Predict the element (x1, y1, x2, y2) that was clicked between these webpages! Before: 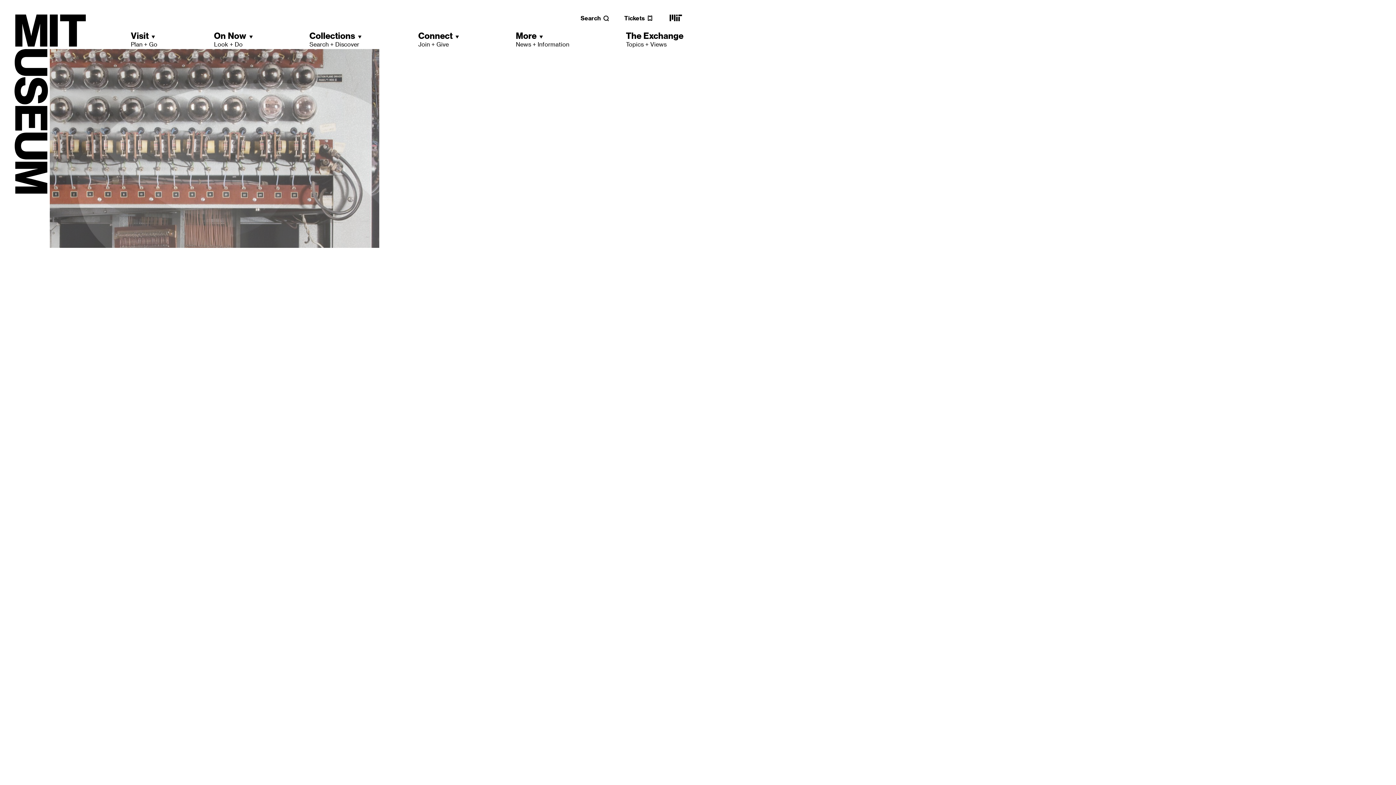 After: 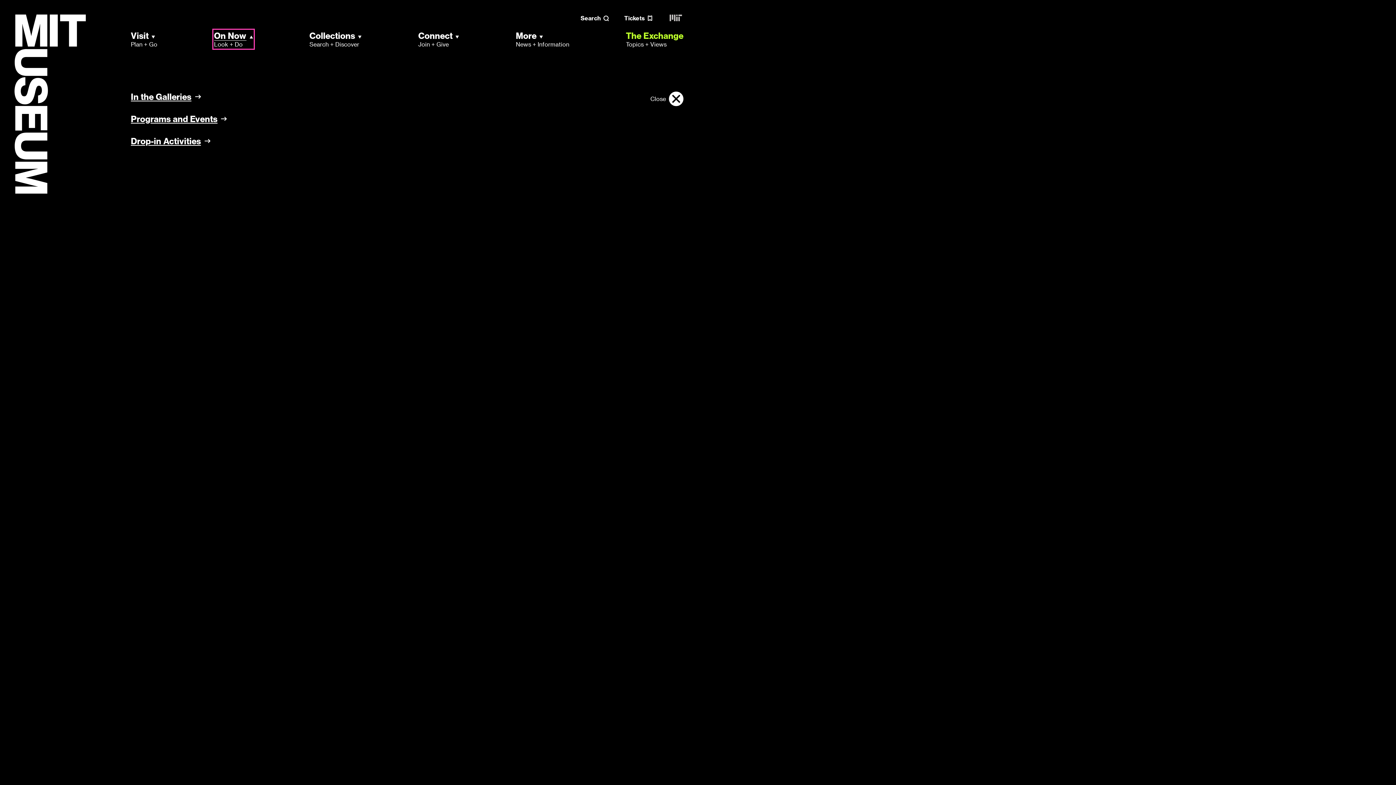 Action: bbox: (214, 30, 252, 48) label: On Now
Look + Do